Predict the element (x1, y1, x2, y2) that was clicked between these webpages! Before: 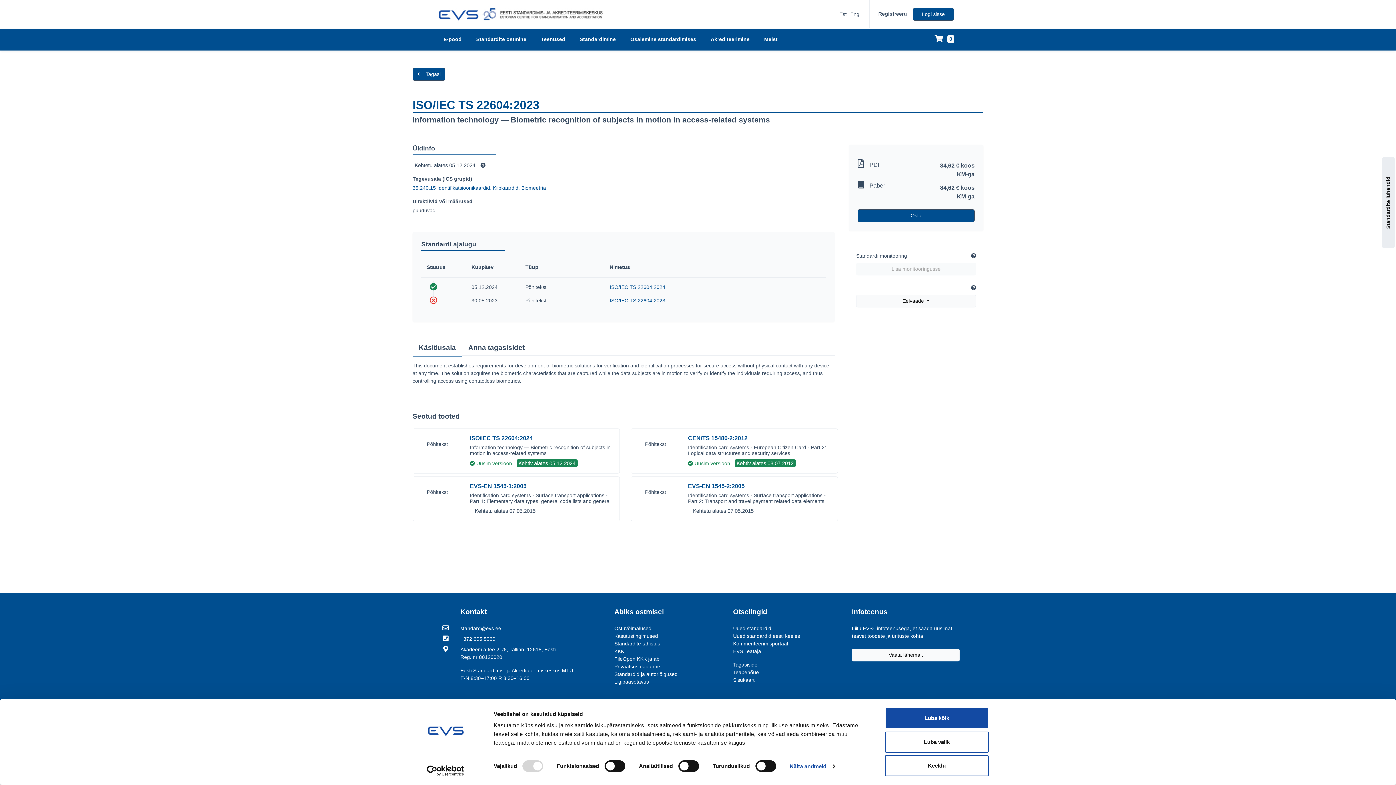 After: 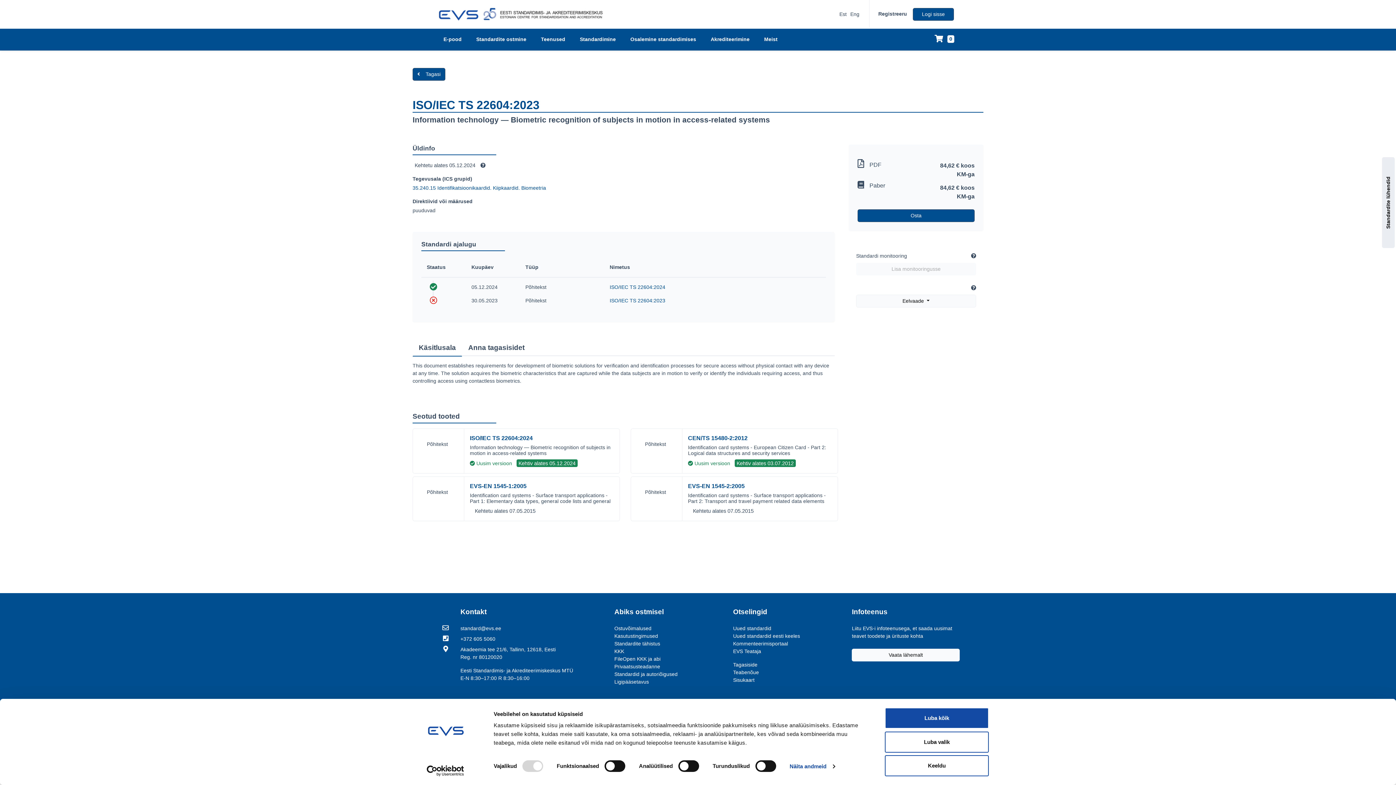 Action: label: ISO/IEC TS 22604:2023 bbox: (609, 297, 665, 303)